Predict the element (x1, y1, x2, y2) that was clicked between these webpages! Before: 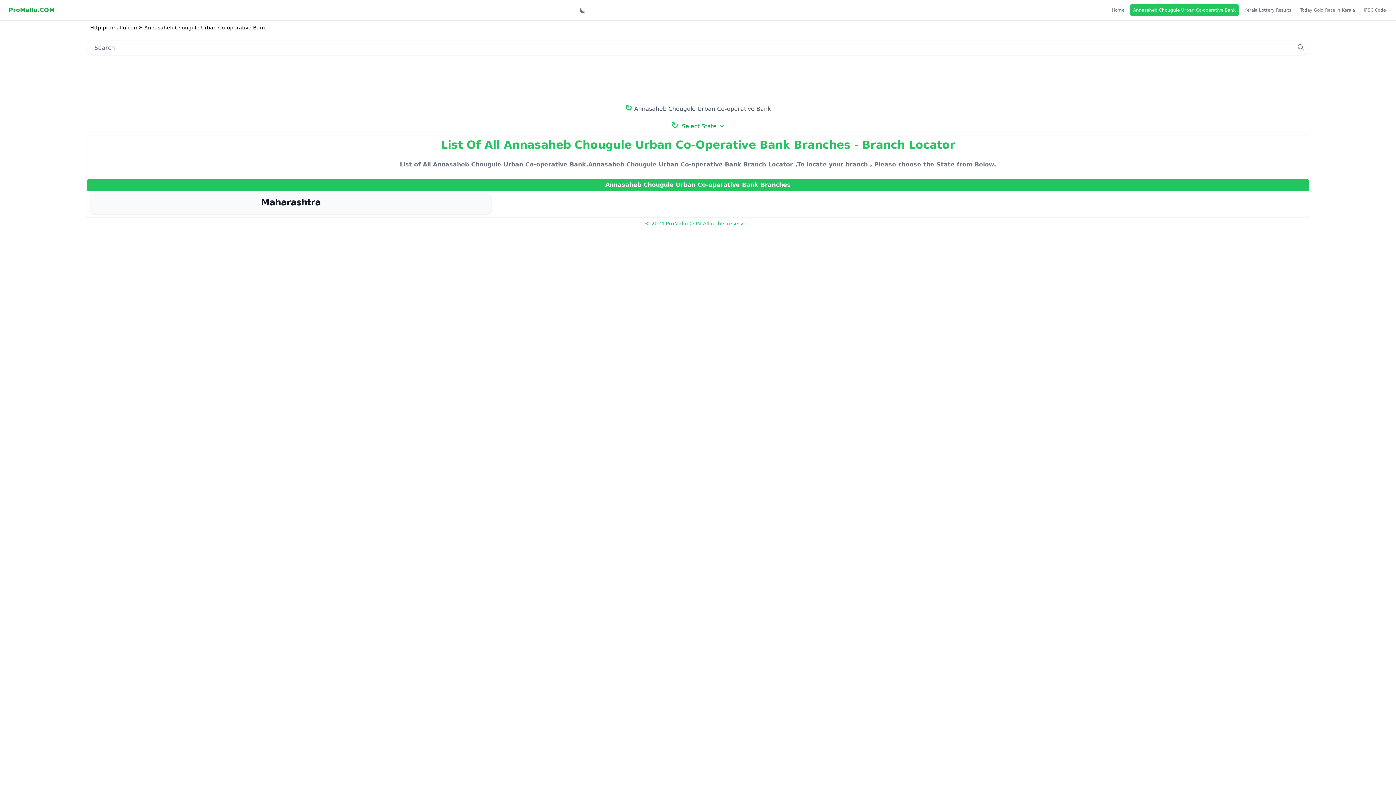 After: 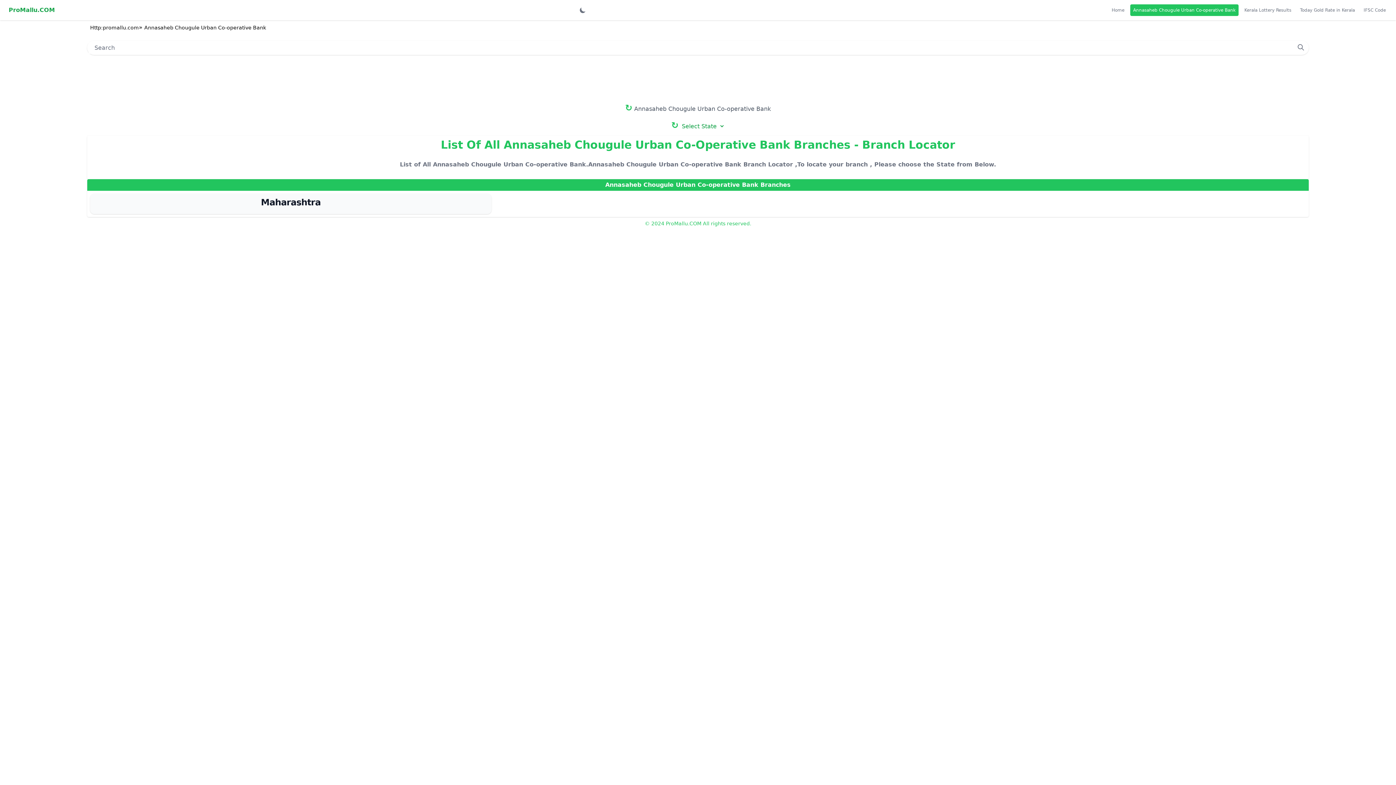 Action: label: Annasaheb Chougule Urban Co-operative Bank bbox: (1129, 4, 1240, 16)